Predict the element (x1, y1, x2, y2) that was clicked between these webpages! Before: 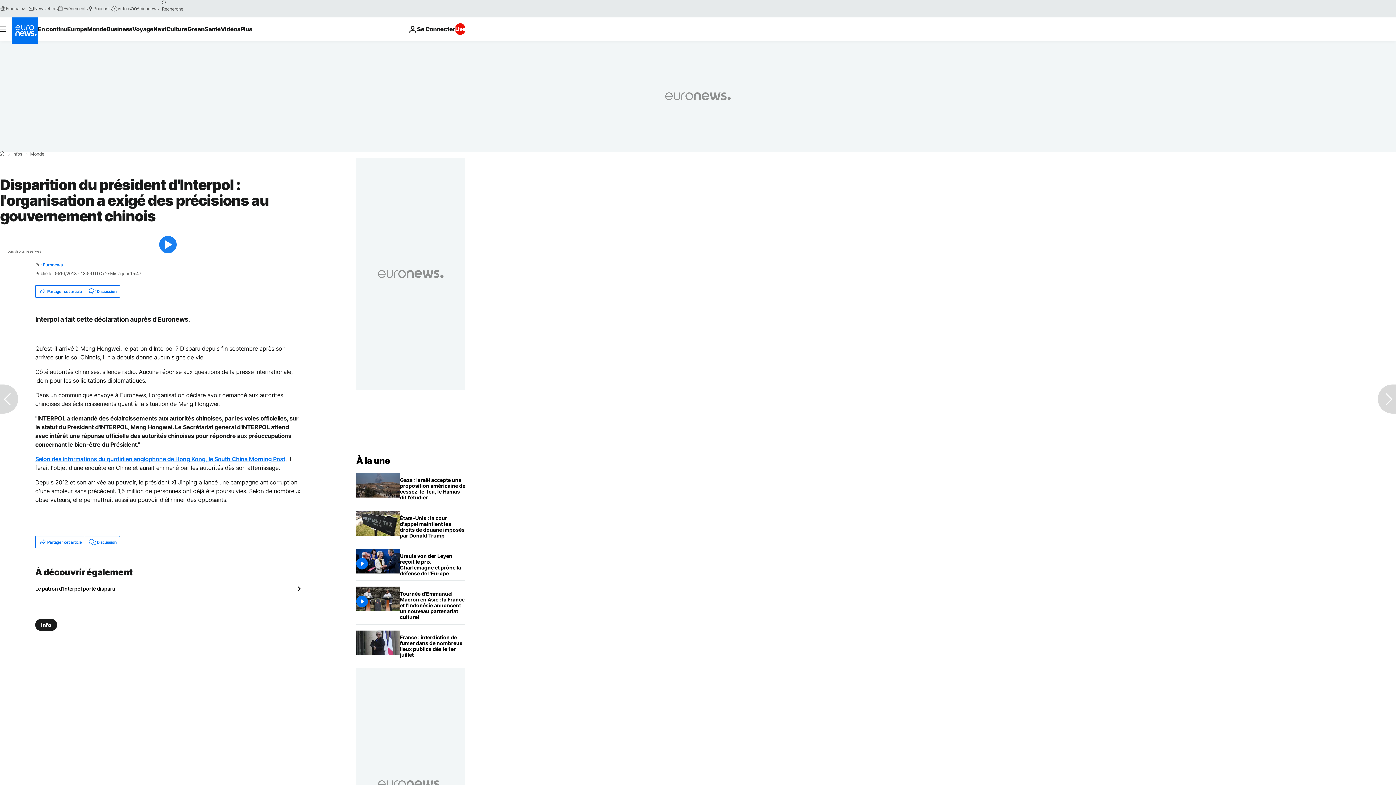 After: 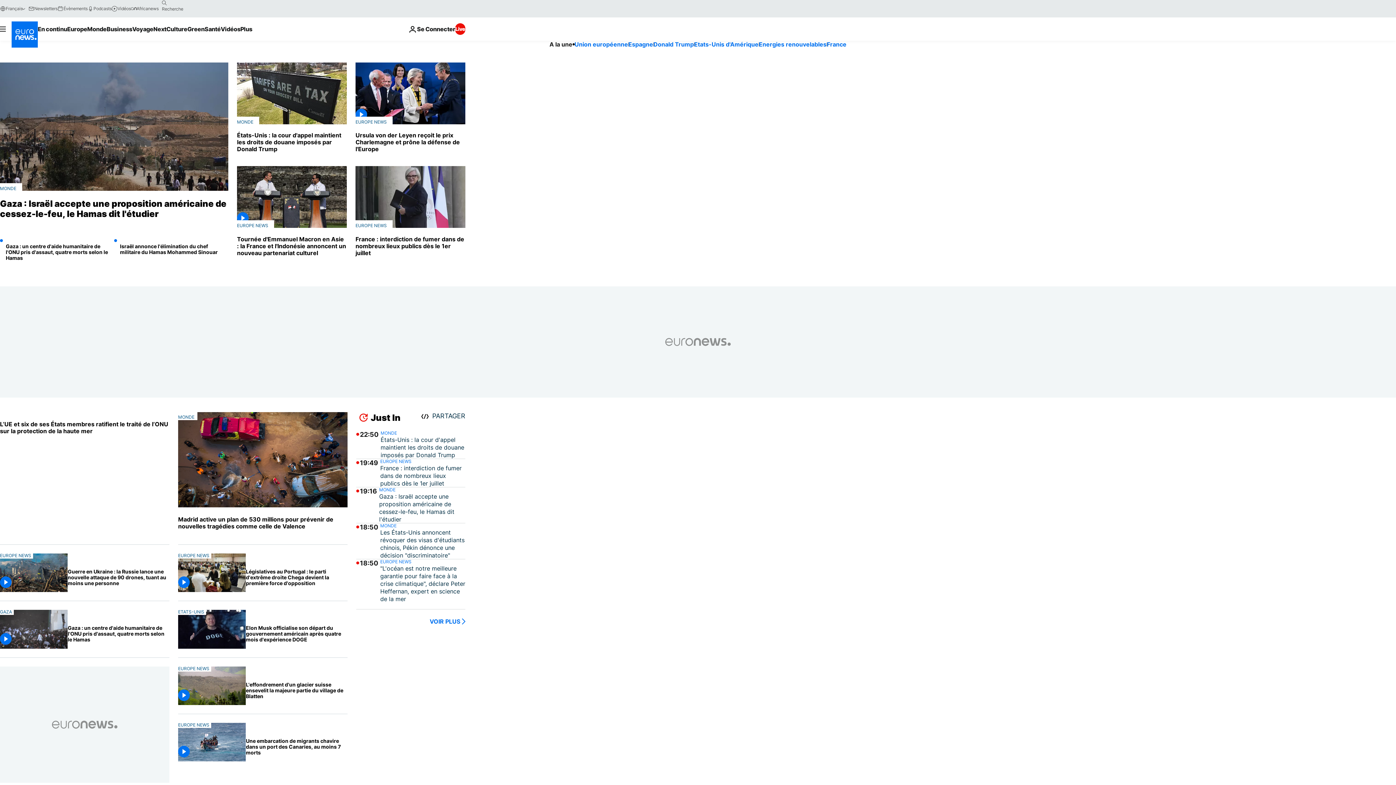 Action: label: Aller à la page d'accueil bbox: (11, 17, 37, 43)